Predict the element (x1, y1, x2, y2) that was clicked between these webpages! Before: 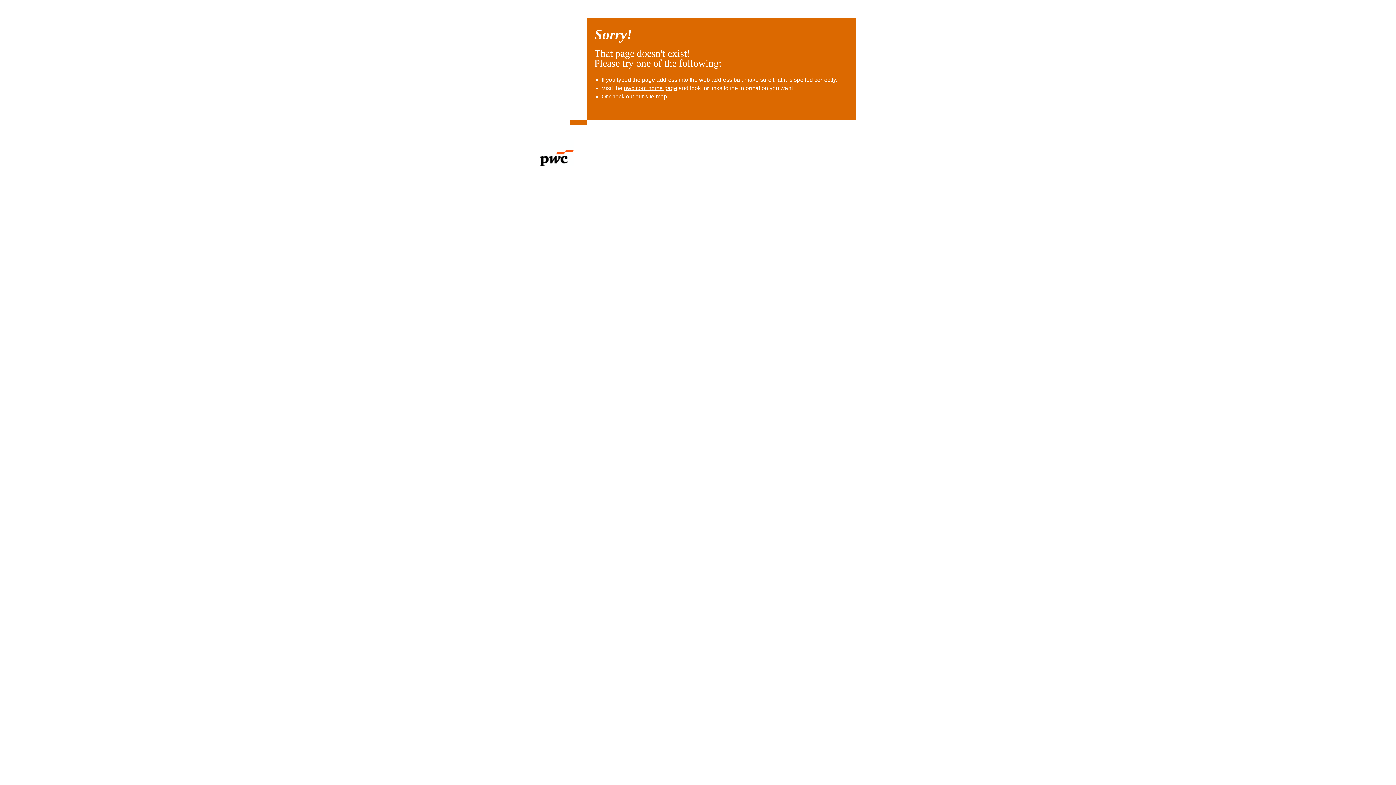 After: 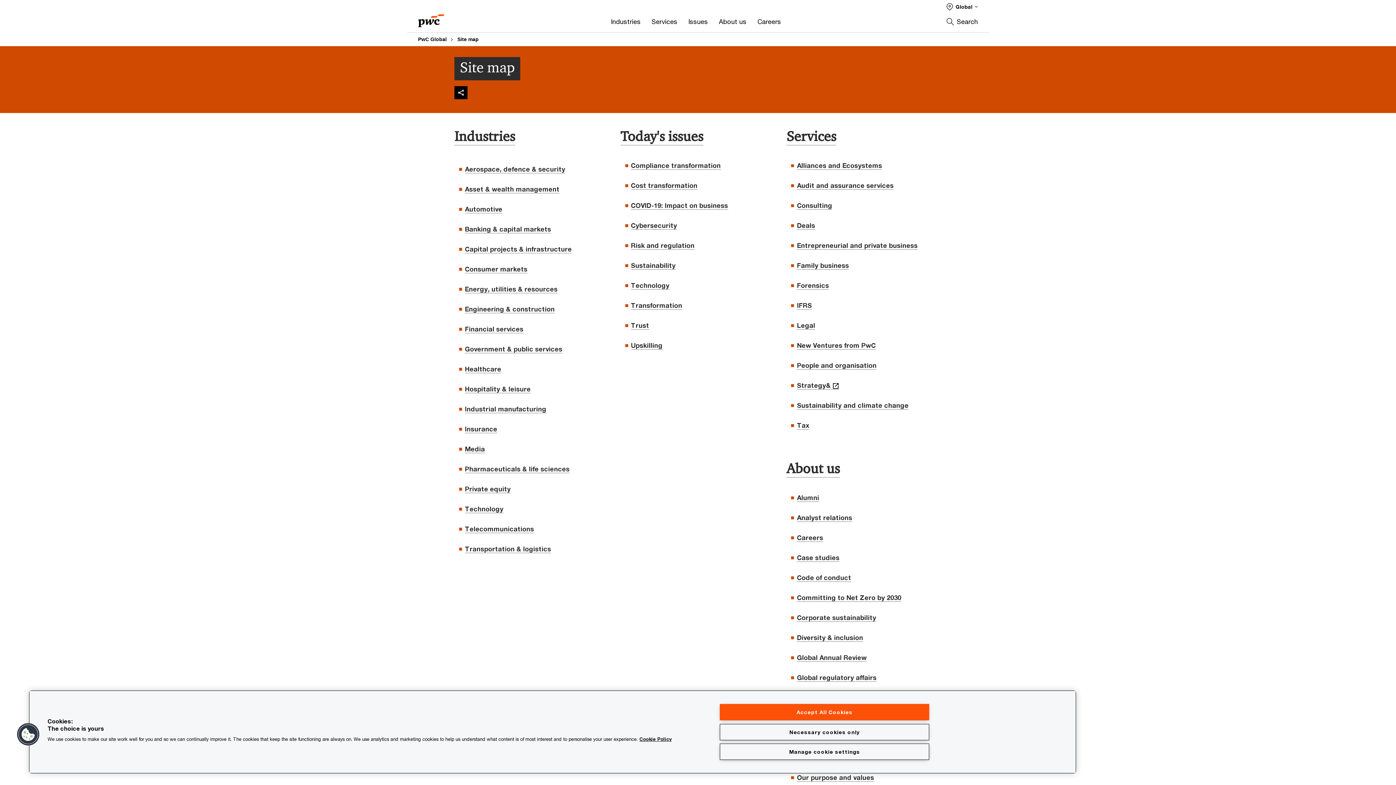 Action: label: site map bbox: (645, 93, 667, 99)